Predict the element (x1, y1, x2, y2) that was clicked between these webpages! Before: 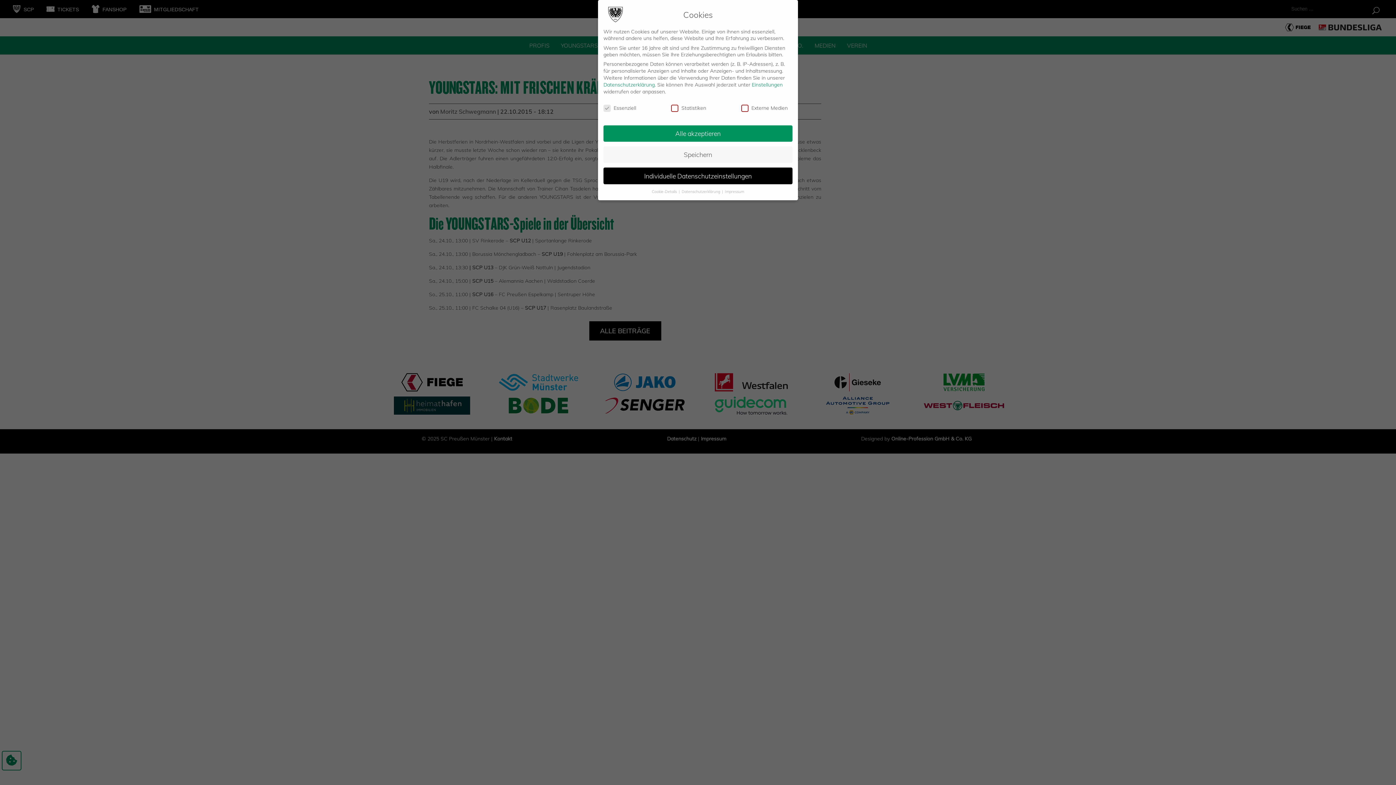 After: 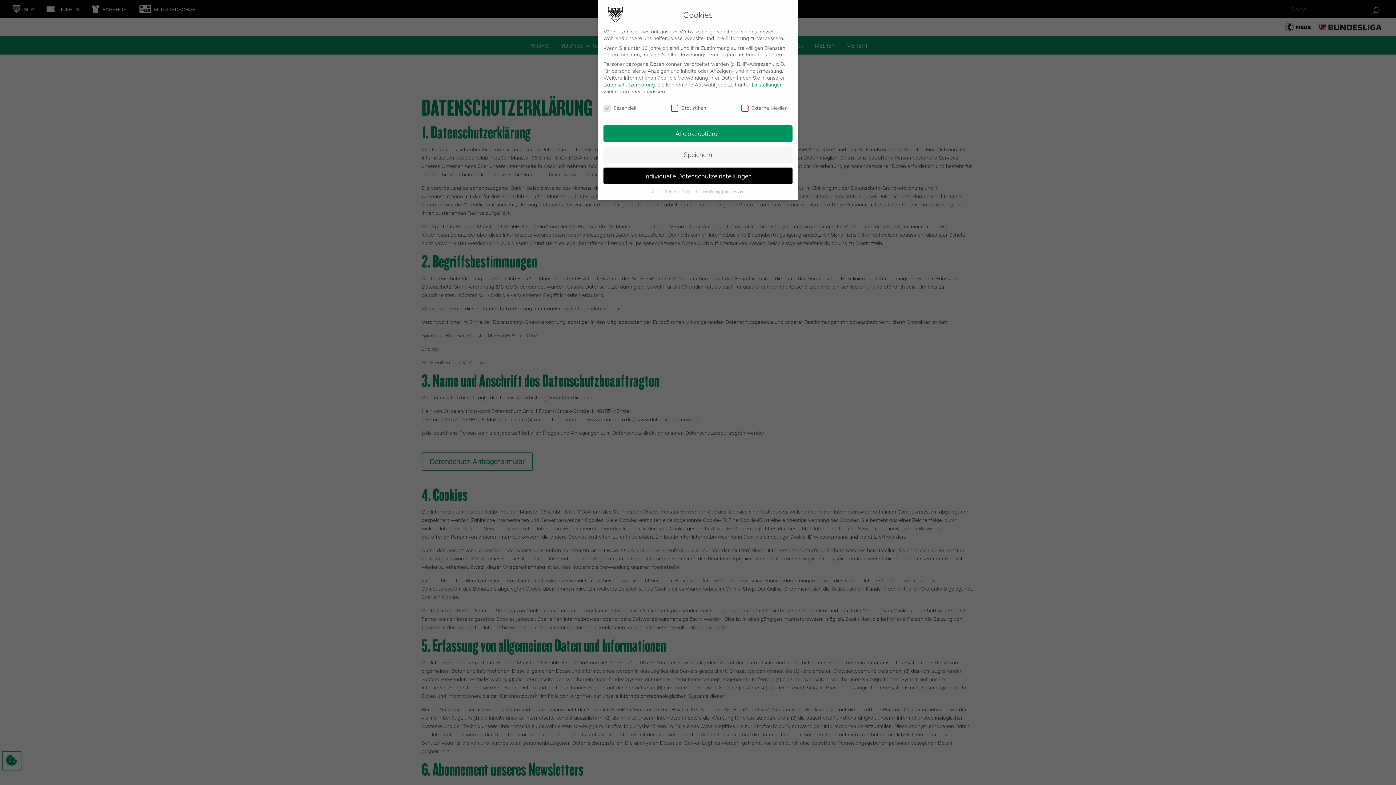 Action: label: Datenschutzerklärung  bbox: (681, 189, 721, 194)